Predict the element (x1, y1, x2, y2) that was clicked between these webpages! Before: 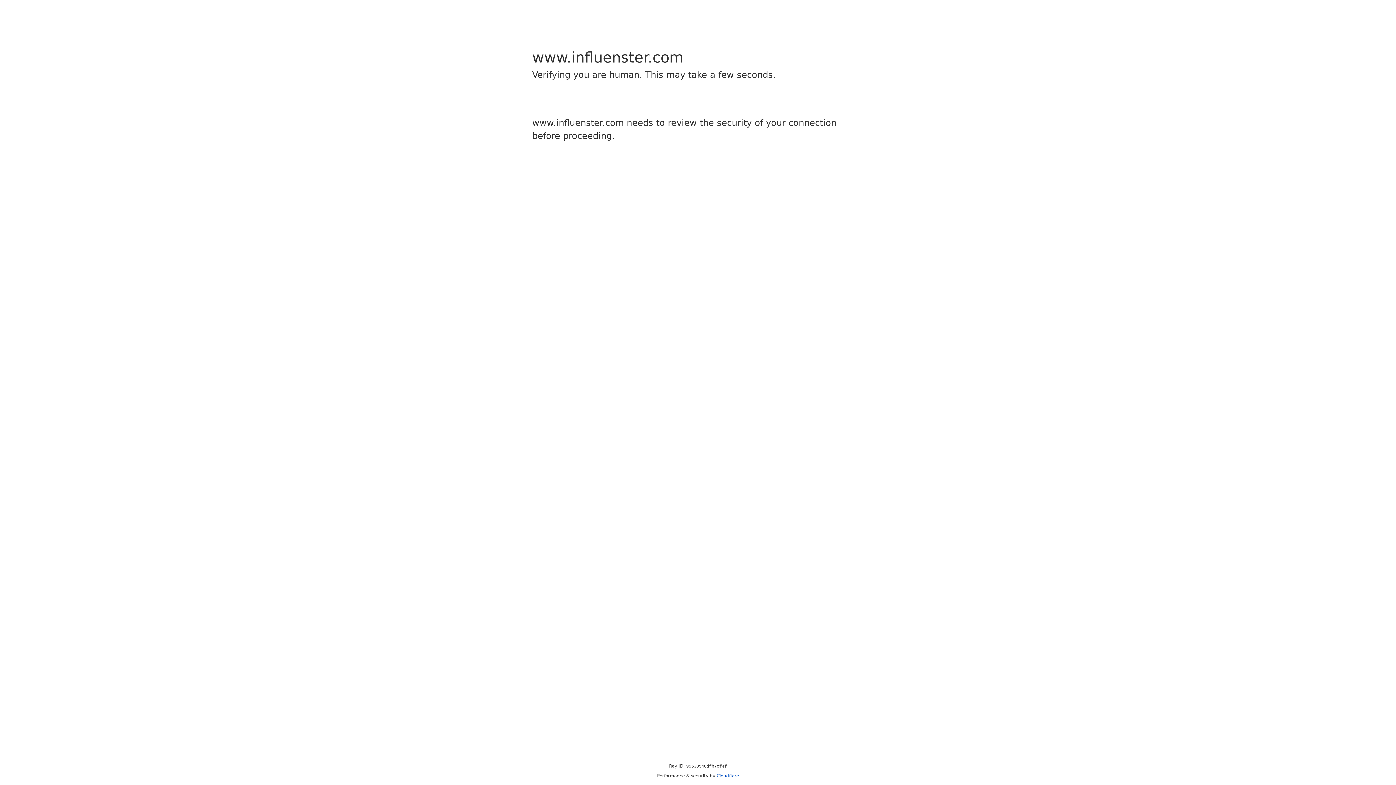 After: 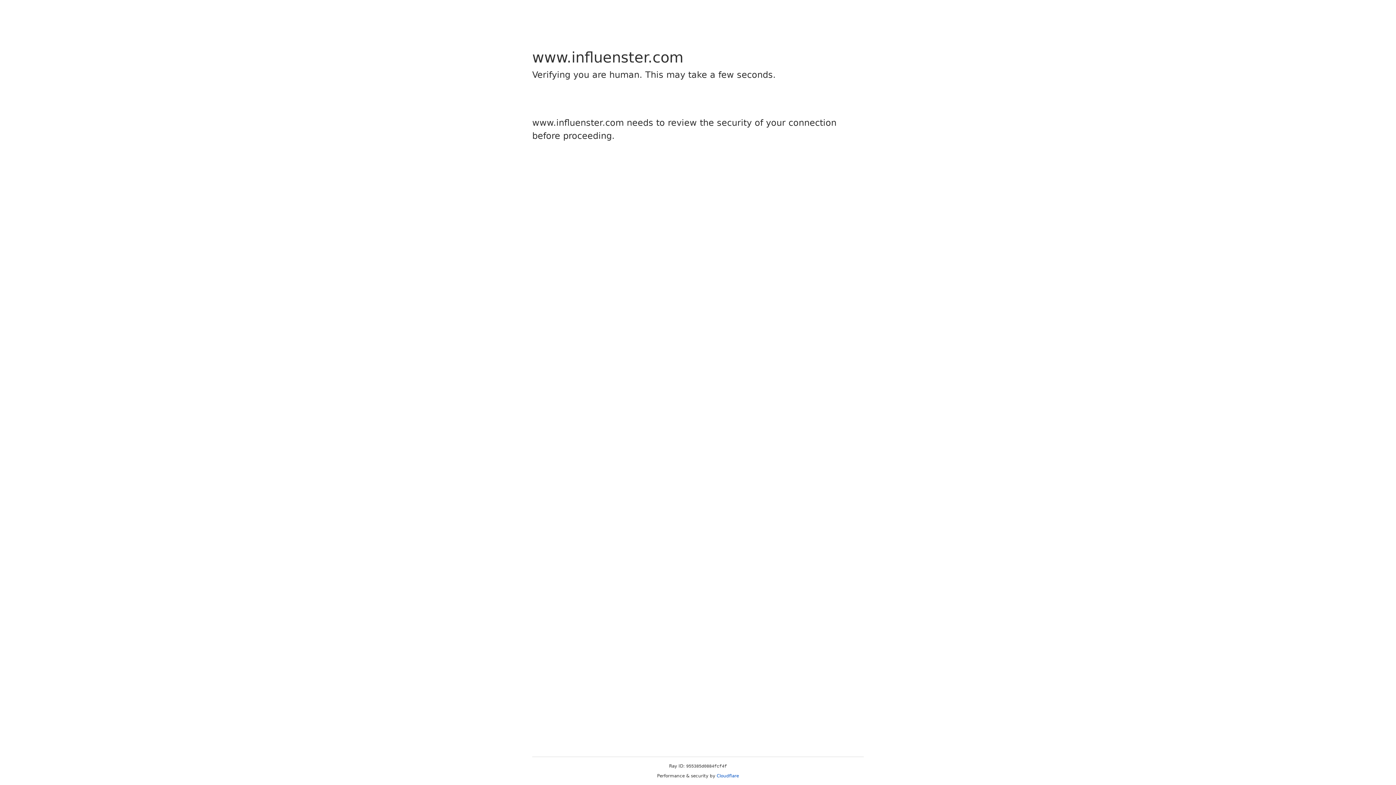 Action: bbox: (716, 773, 739, 778) label: Cloudflare